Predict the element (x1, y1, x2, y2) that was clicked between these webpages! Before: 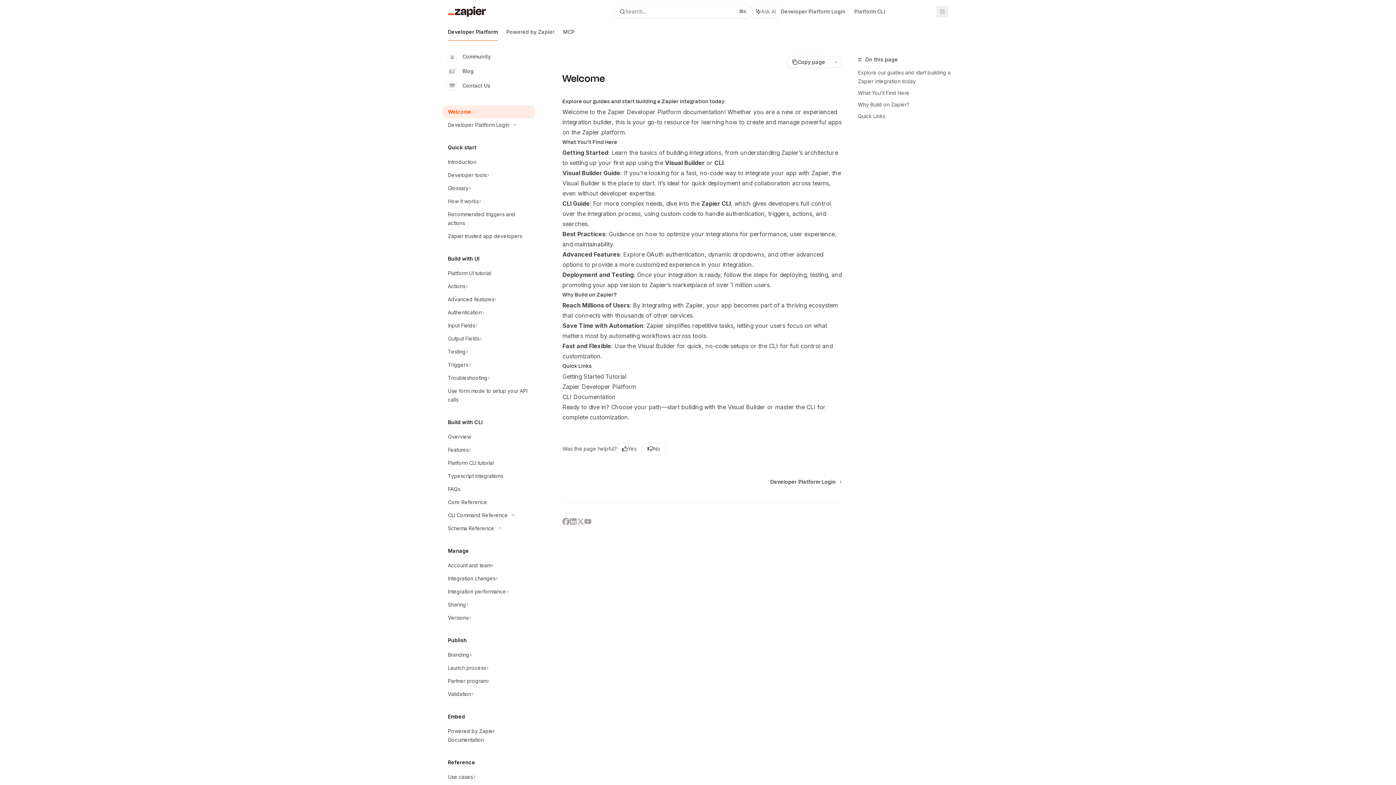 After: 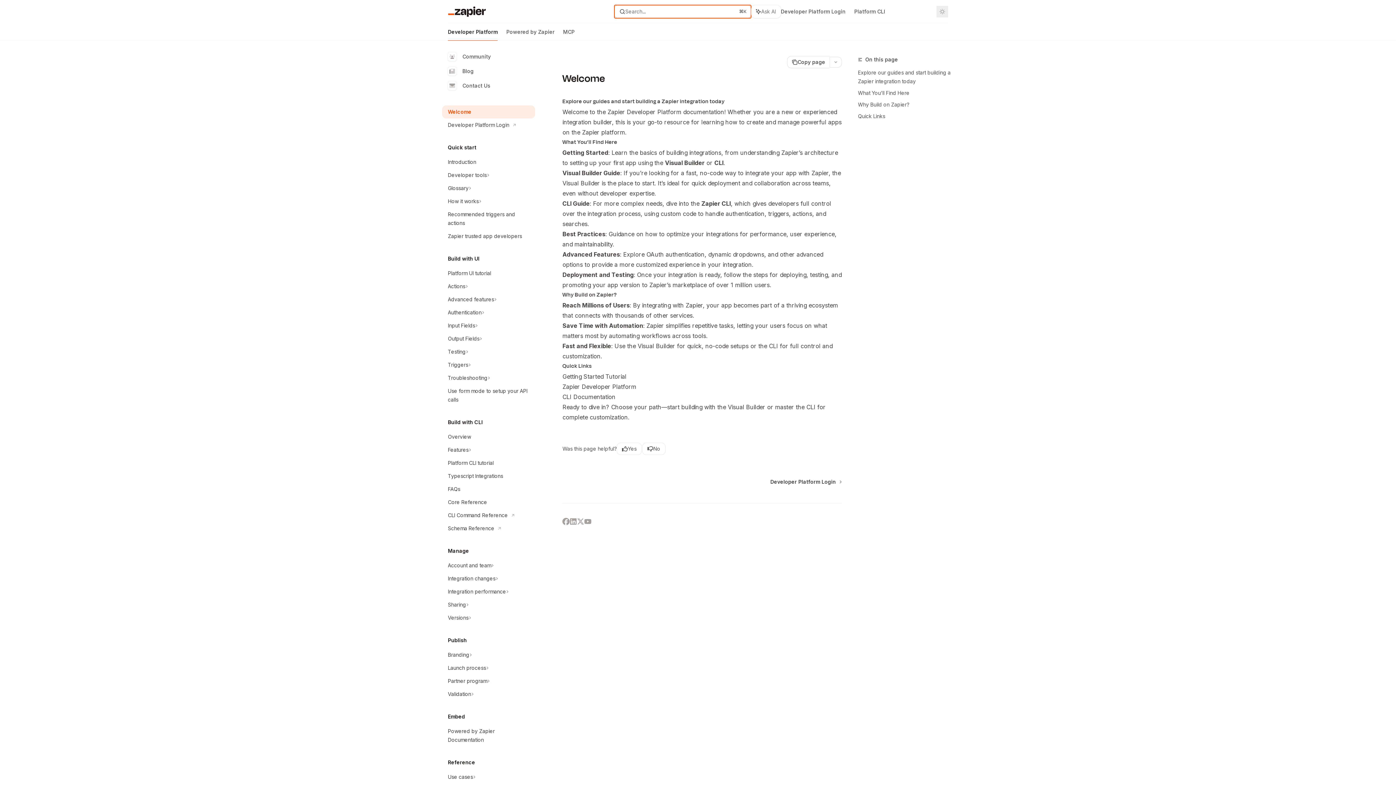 Action: bbox: (614, 4, 751, 18) label: Search...
⌘K